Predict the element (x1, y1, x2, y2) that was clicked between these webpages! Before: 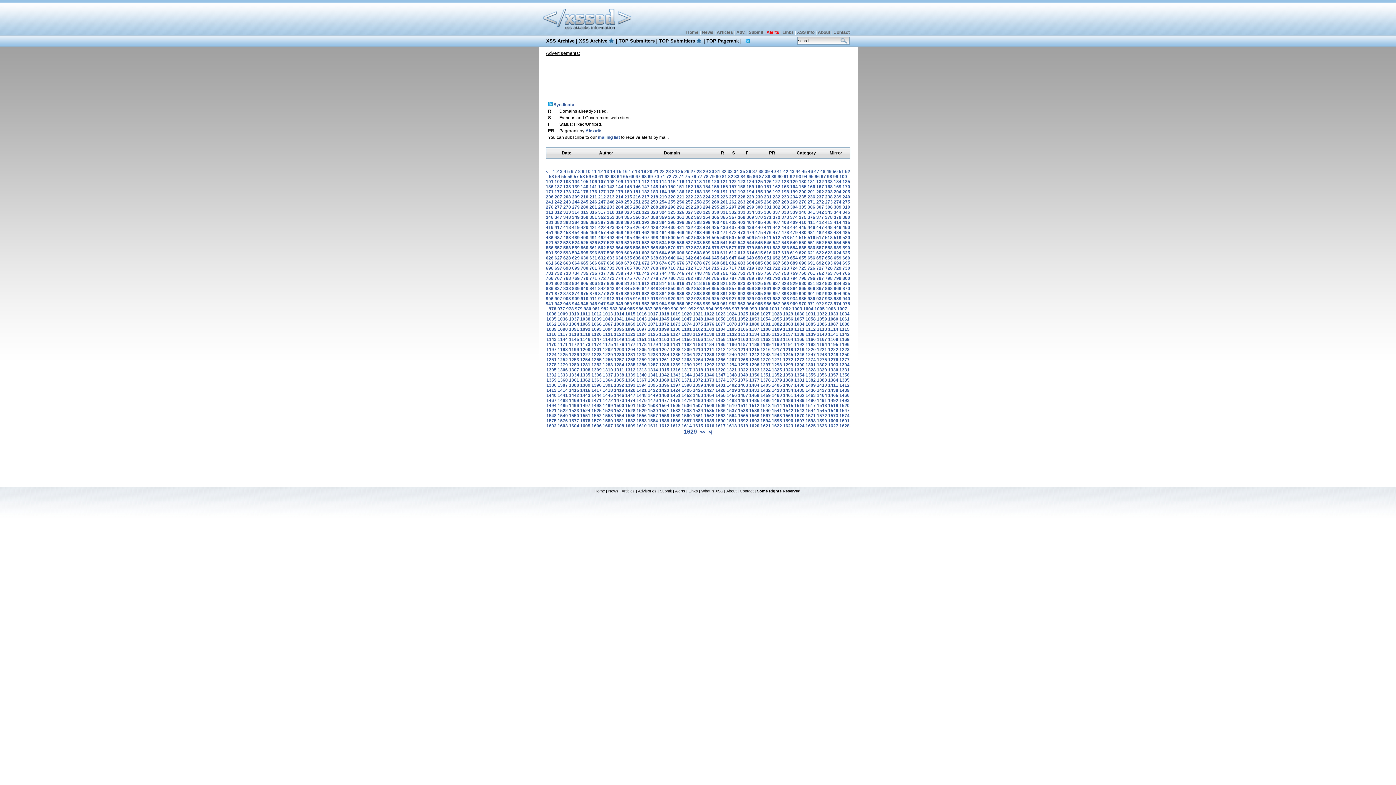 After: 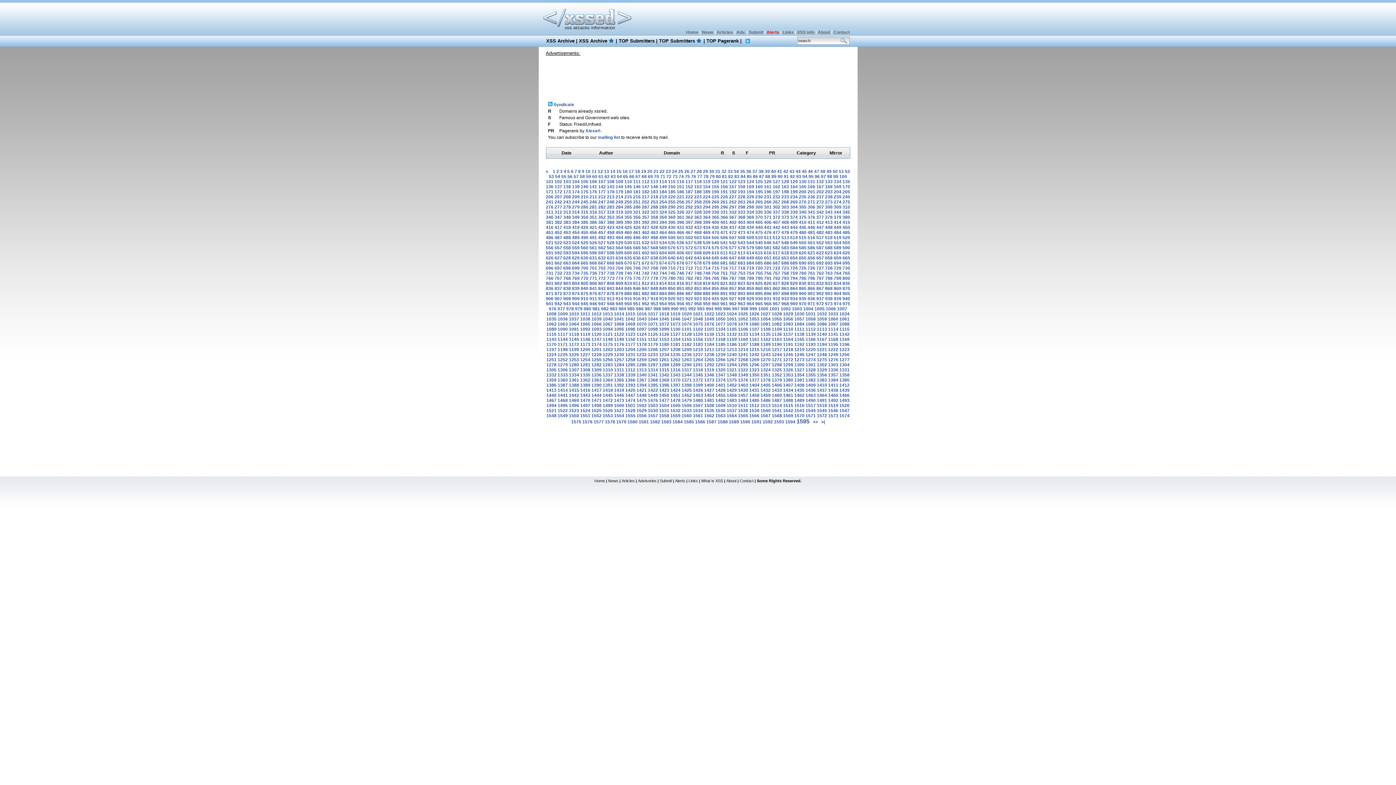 Action: bbox: (772, 418, 782, 423) label: 1595